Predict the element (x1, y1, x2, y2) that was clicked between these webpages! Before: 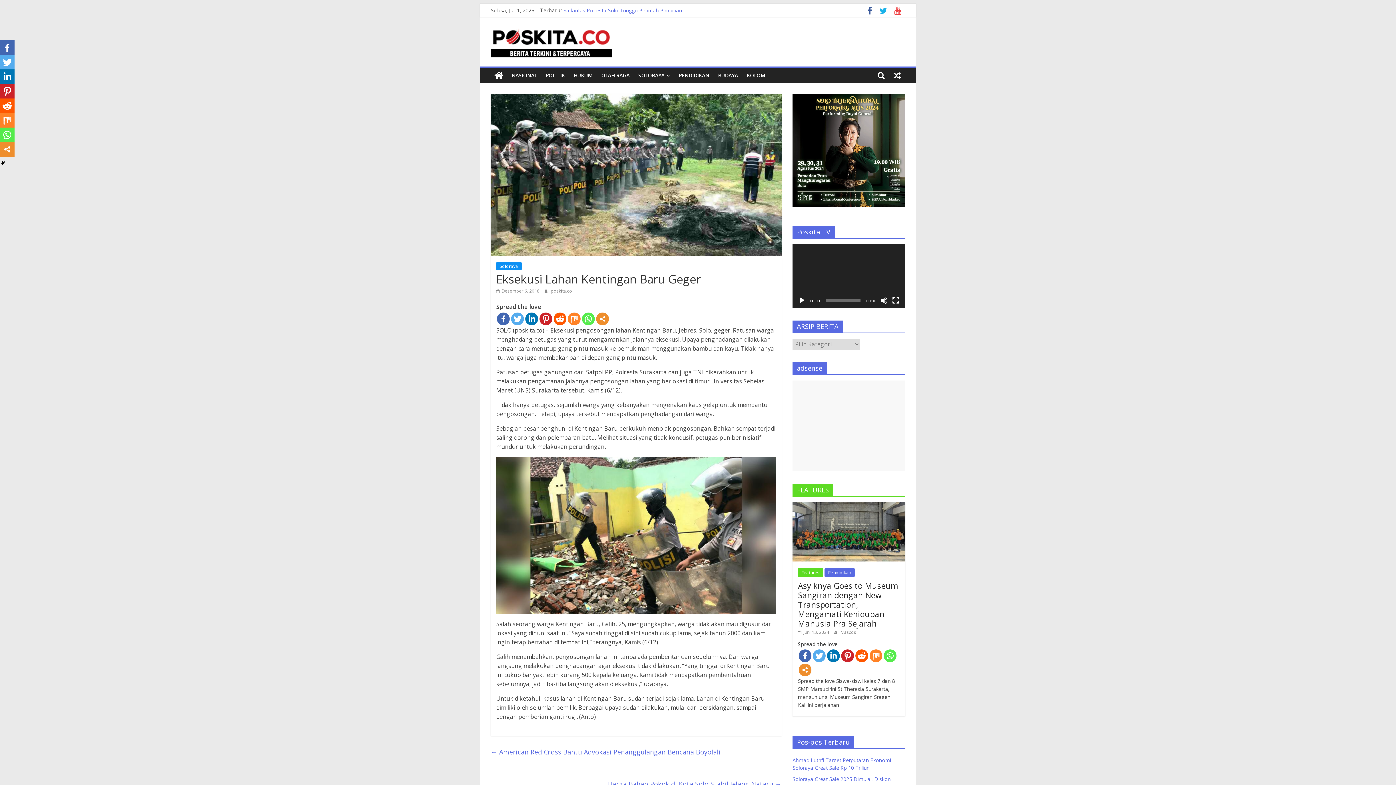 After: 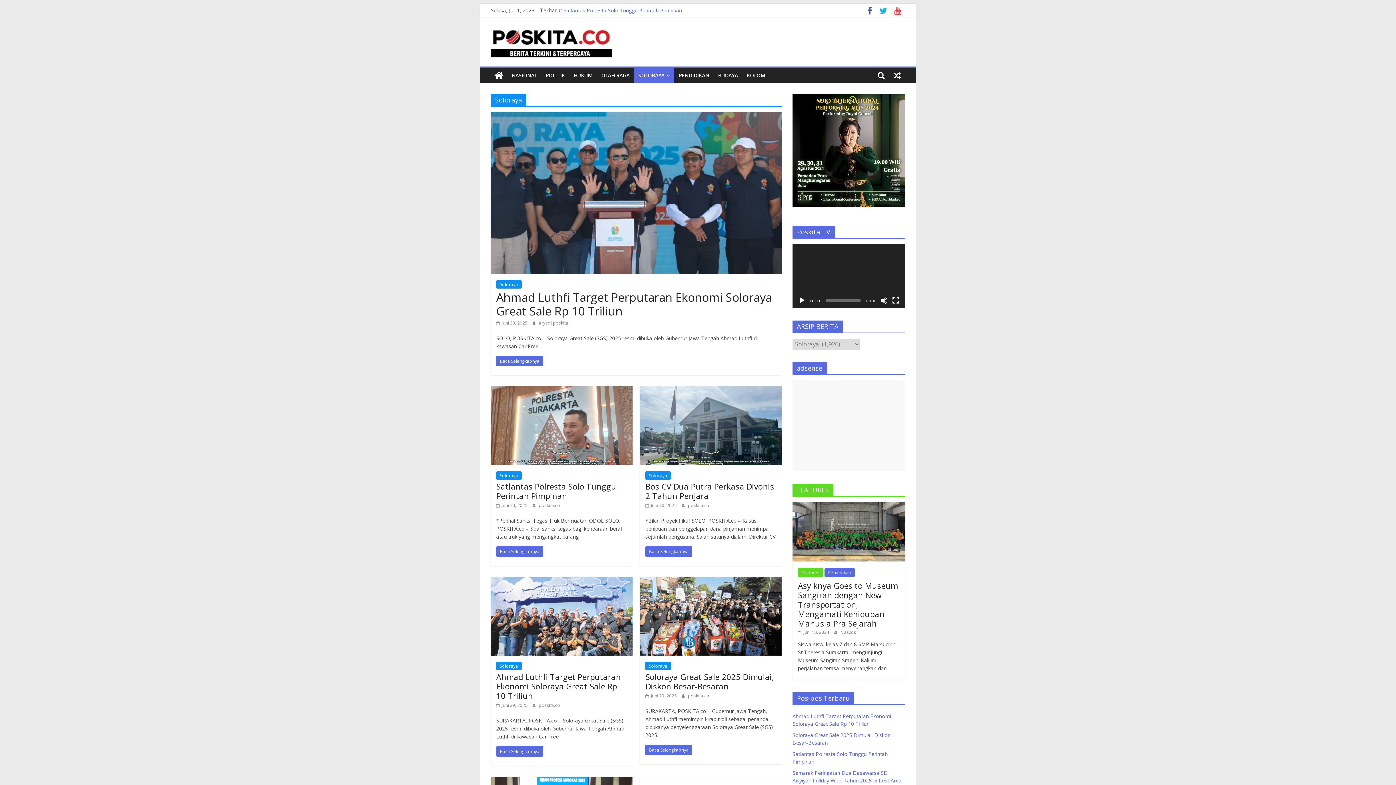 Action: bbox: (634, 68, 674, 83) label: SOLORAYA